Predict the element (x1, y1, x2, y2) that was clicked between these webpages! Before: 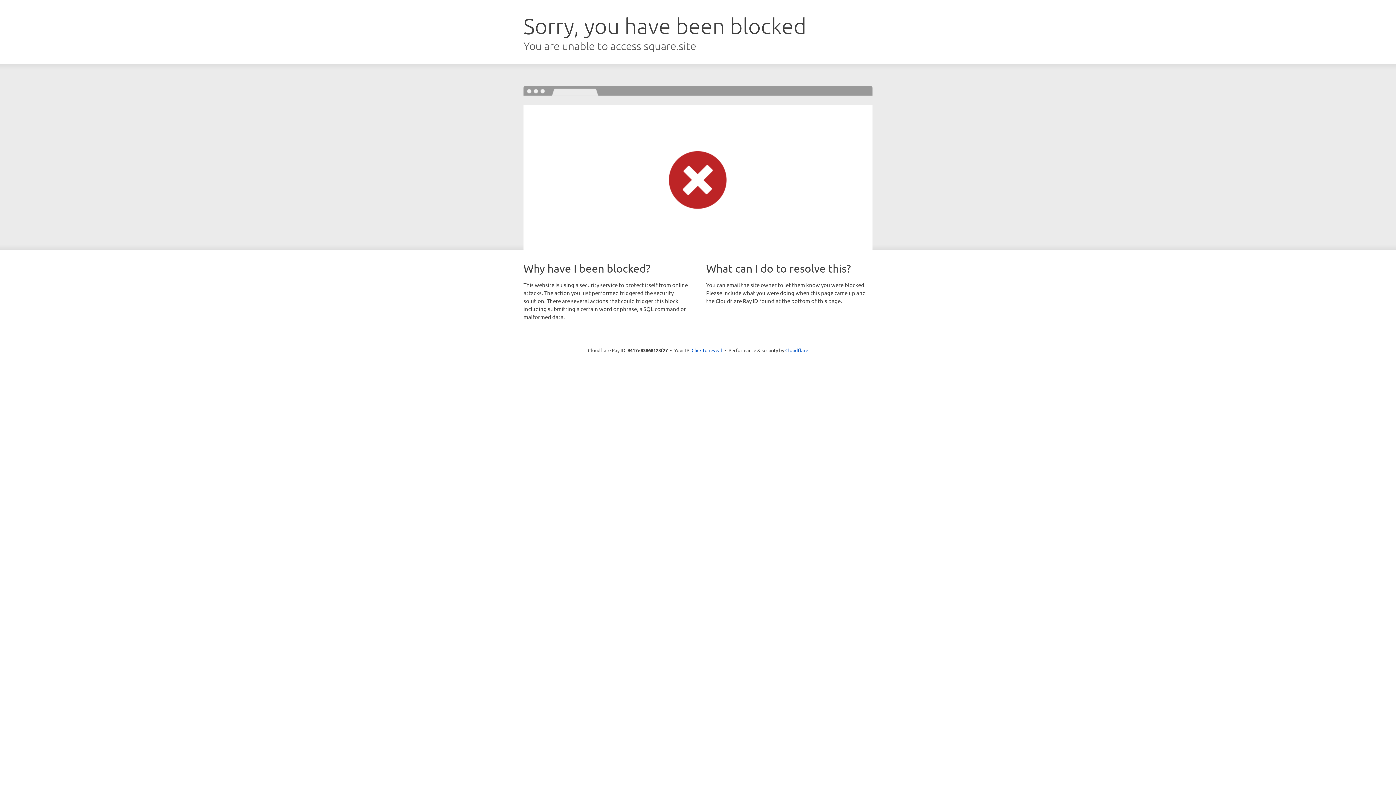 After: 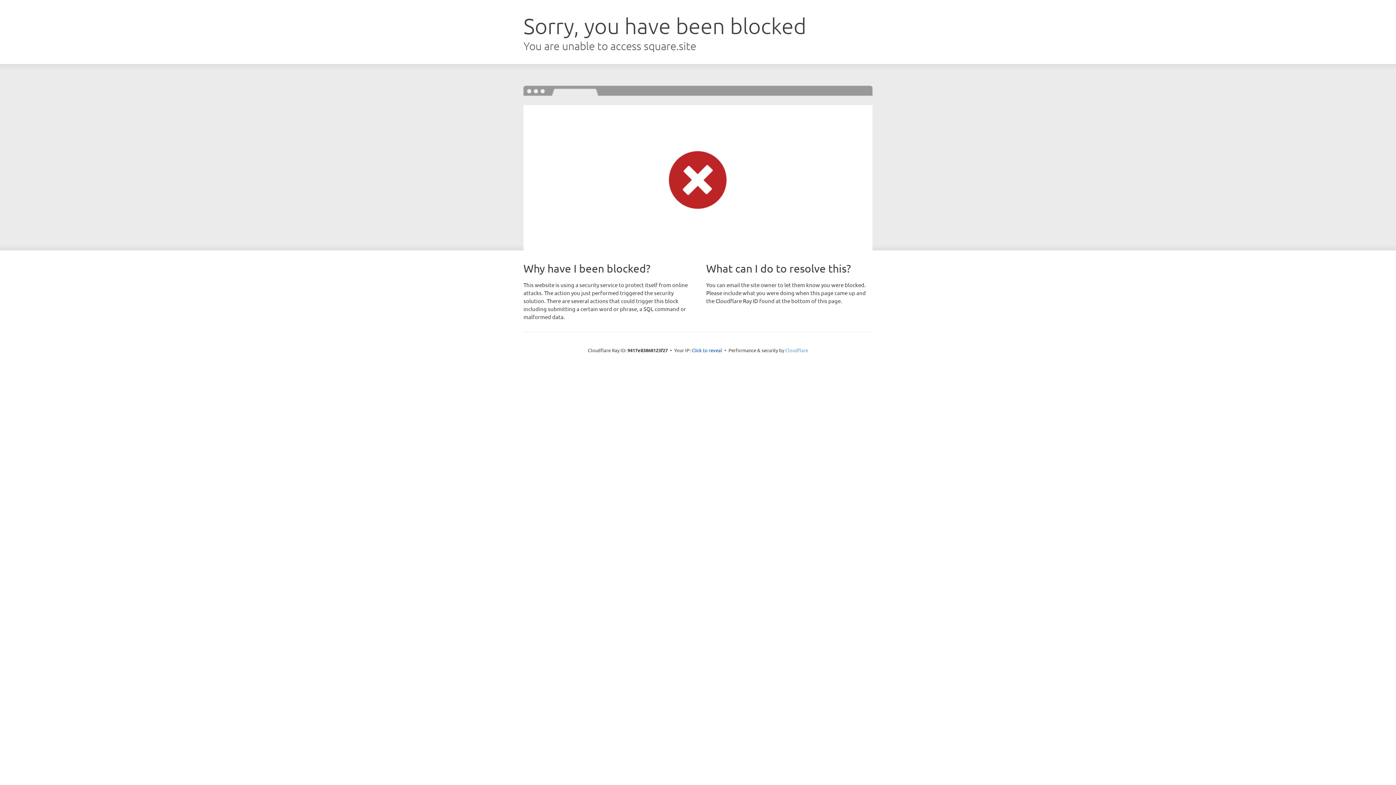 Action: bbox: (785, 347, 808, 353) label: Cloudflare